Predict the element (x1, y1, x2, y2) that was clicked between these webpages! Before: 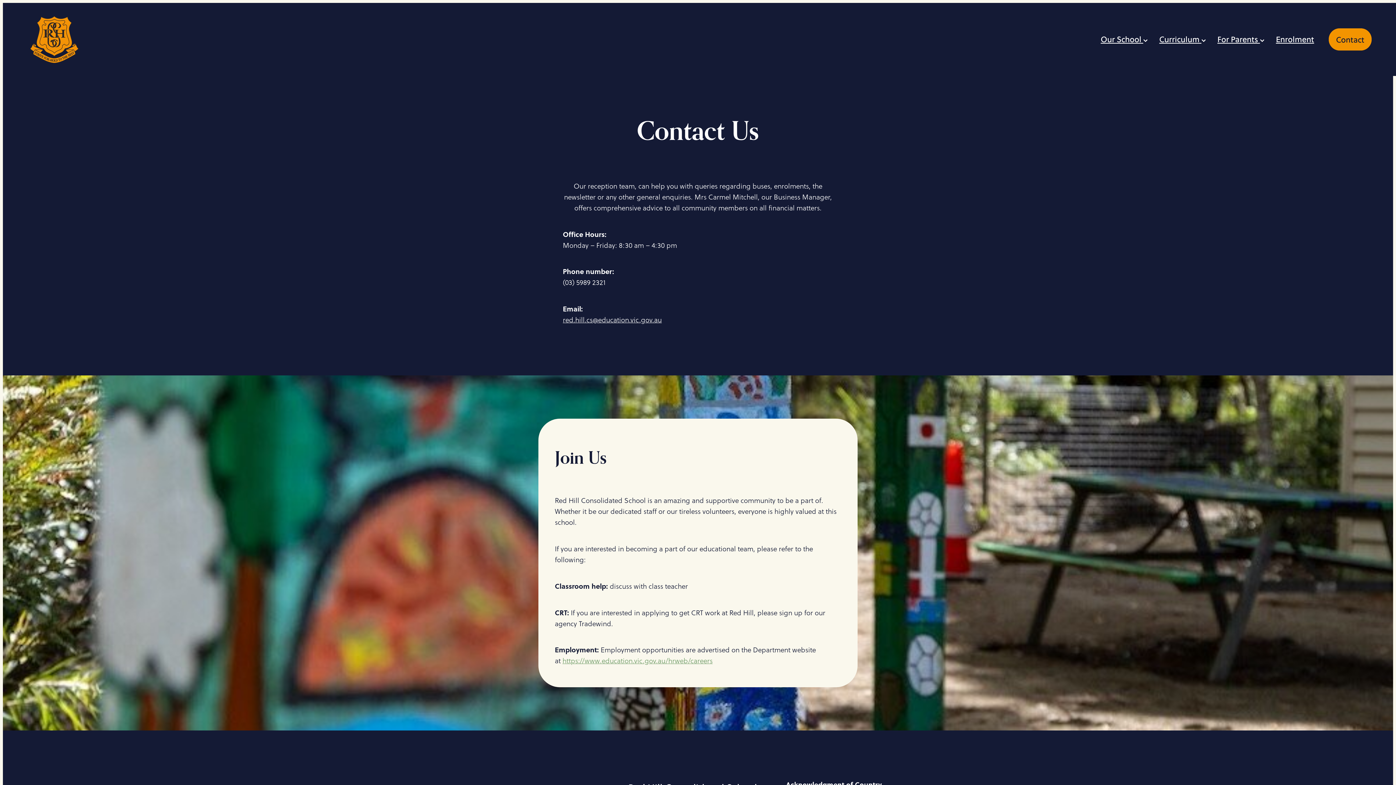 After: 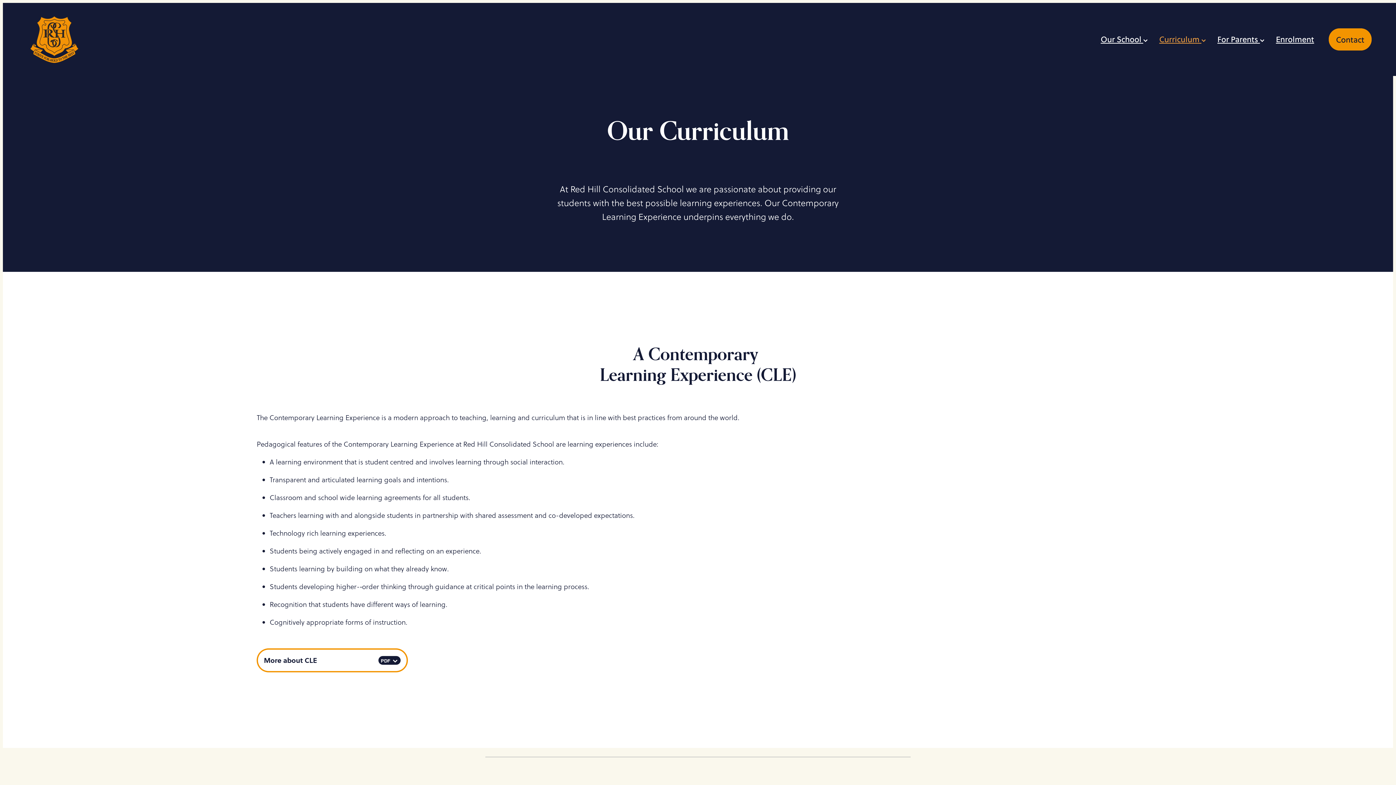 Action: label: Curriculum  bbox: (1159, 33, 1206, 44)